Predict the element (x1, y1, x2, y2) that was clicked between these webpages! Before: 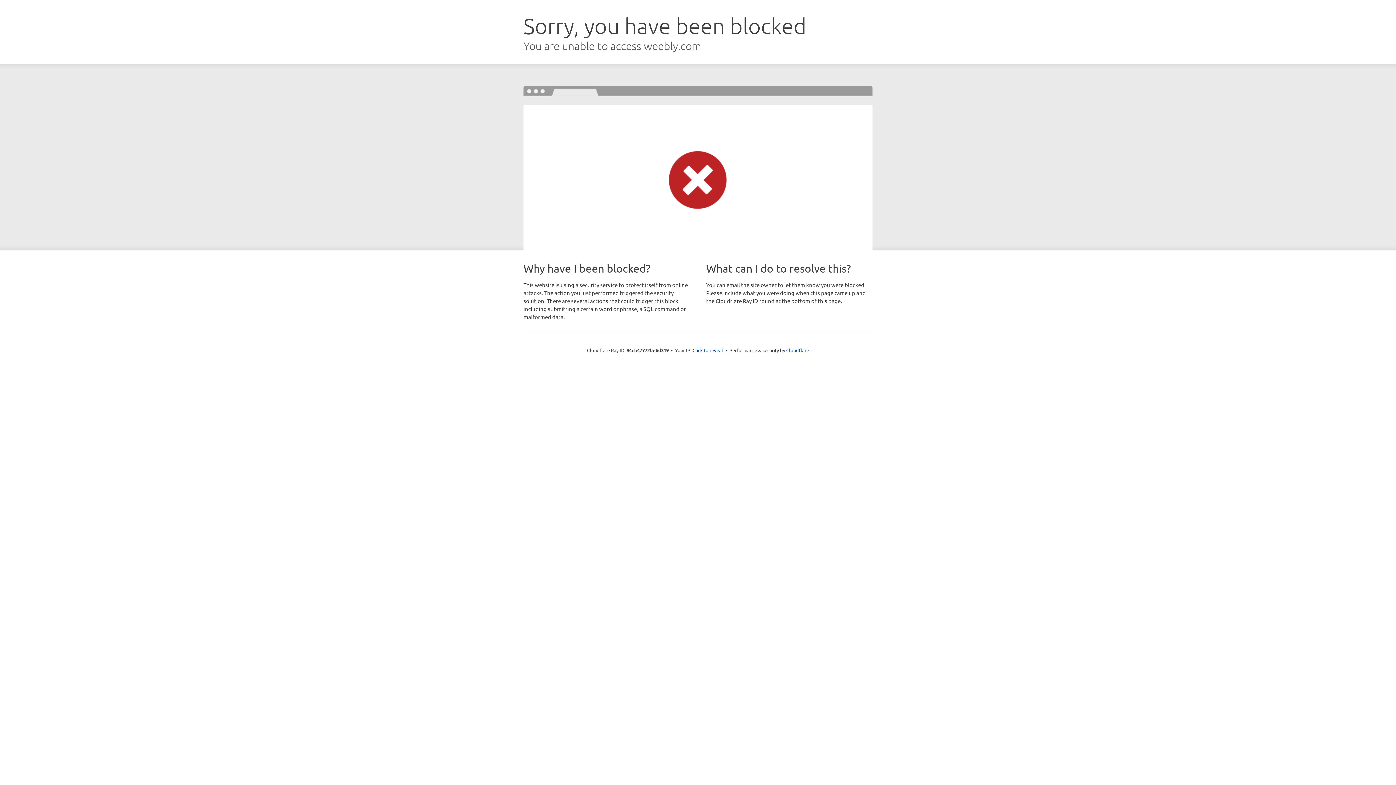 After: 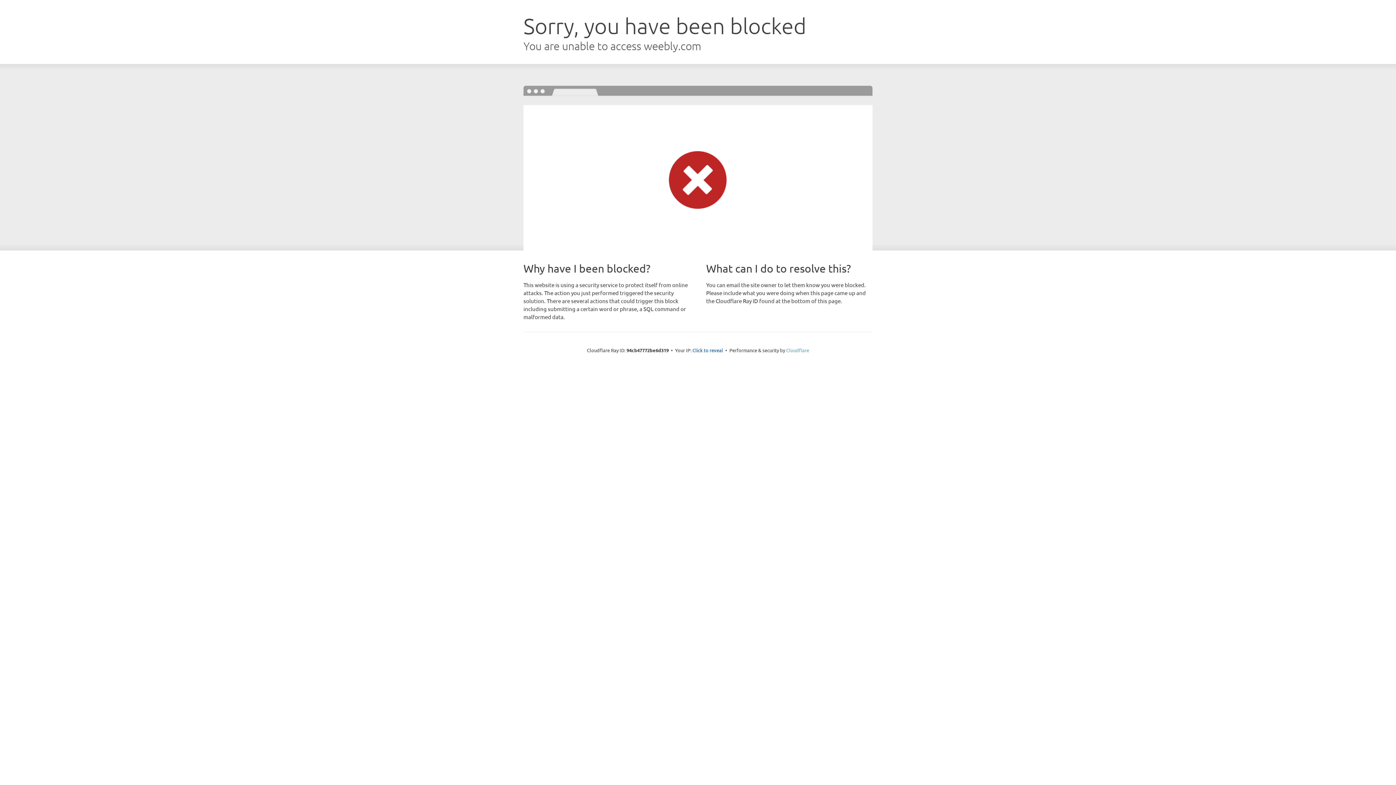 Action: label: Cloudflare bbox: (786, 347, 809, 353)